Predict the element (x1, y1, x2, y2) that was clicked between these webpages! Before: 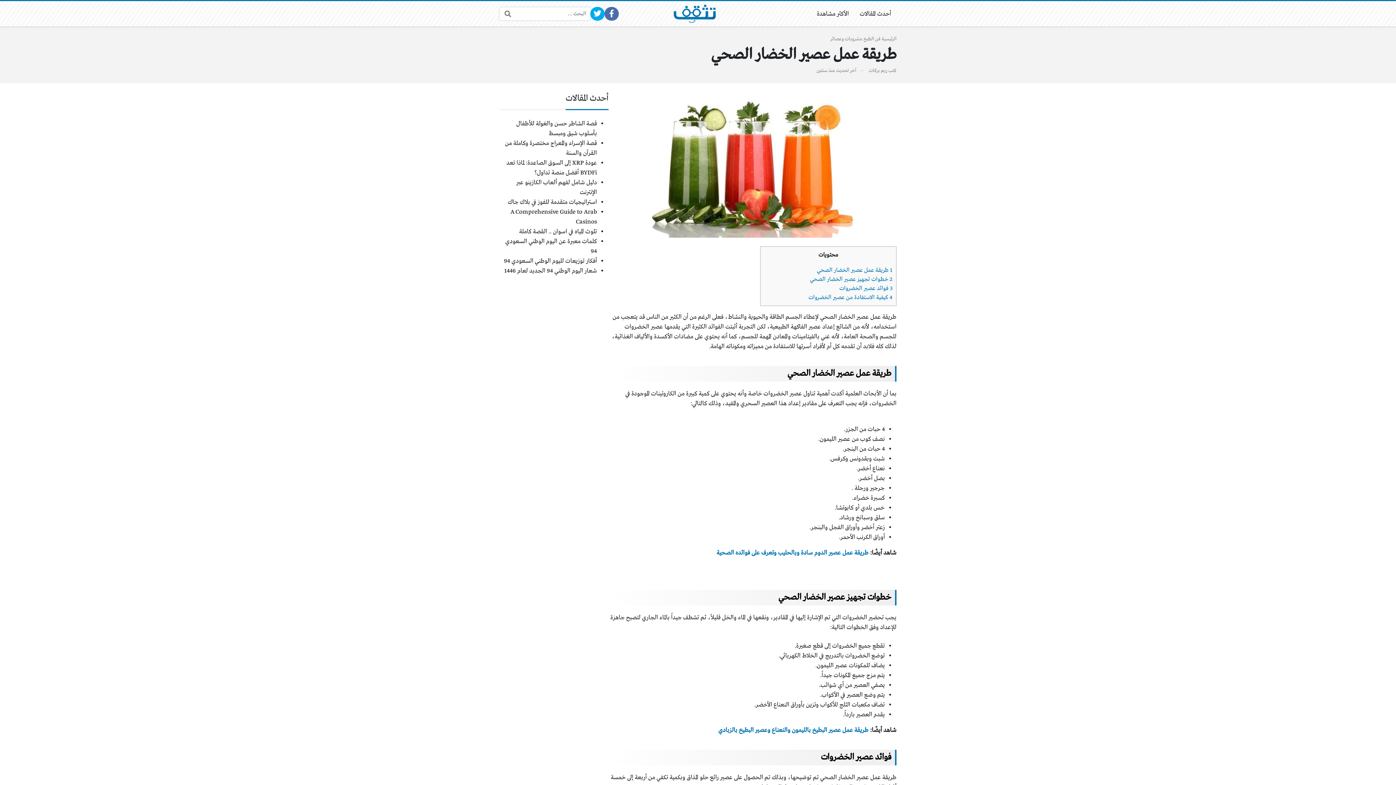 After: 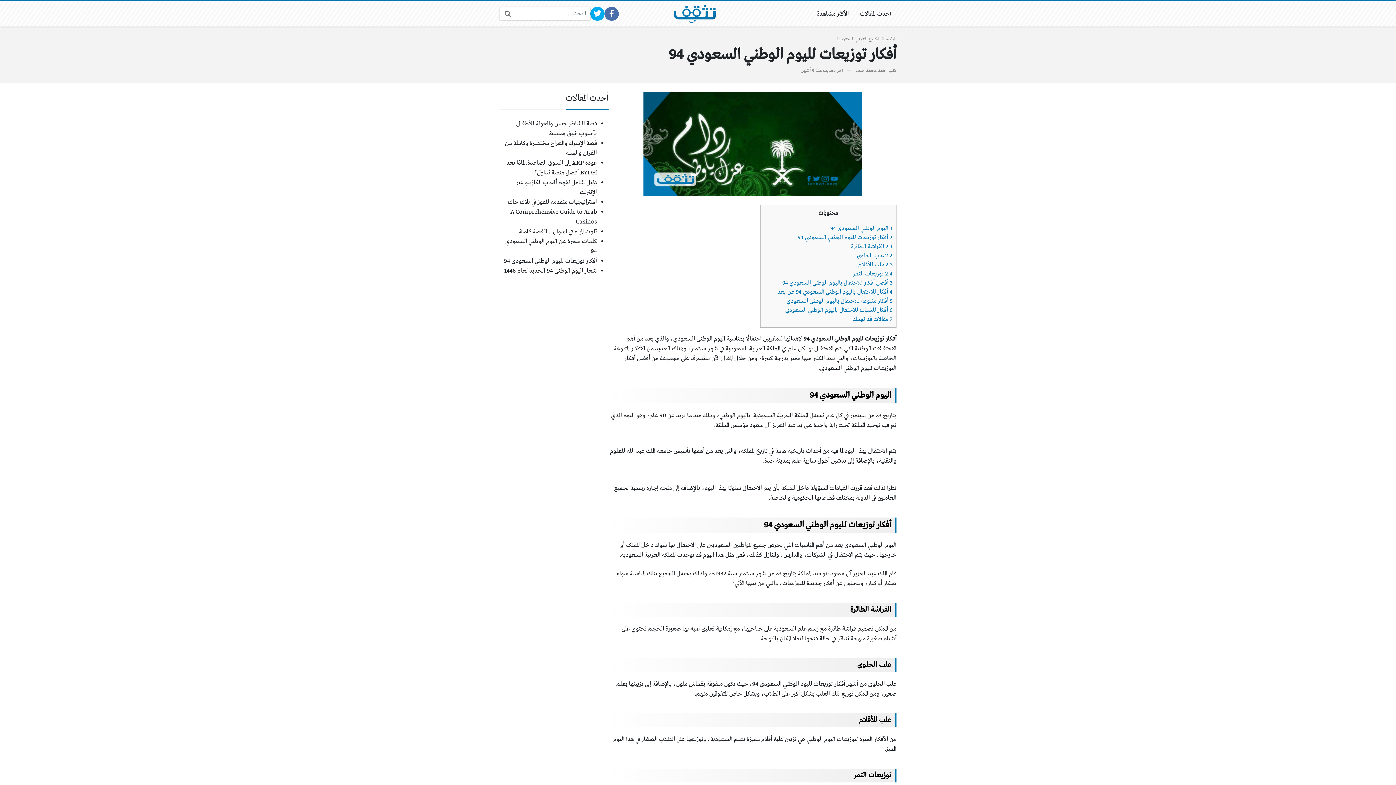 Action: bbox: (504, 257, 597, 265) label: أفكار توزيعات لليوم الوطني السعودي 94